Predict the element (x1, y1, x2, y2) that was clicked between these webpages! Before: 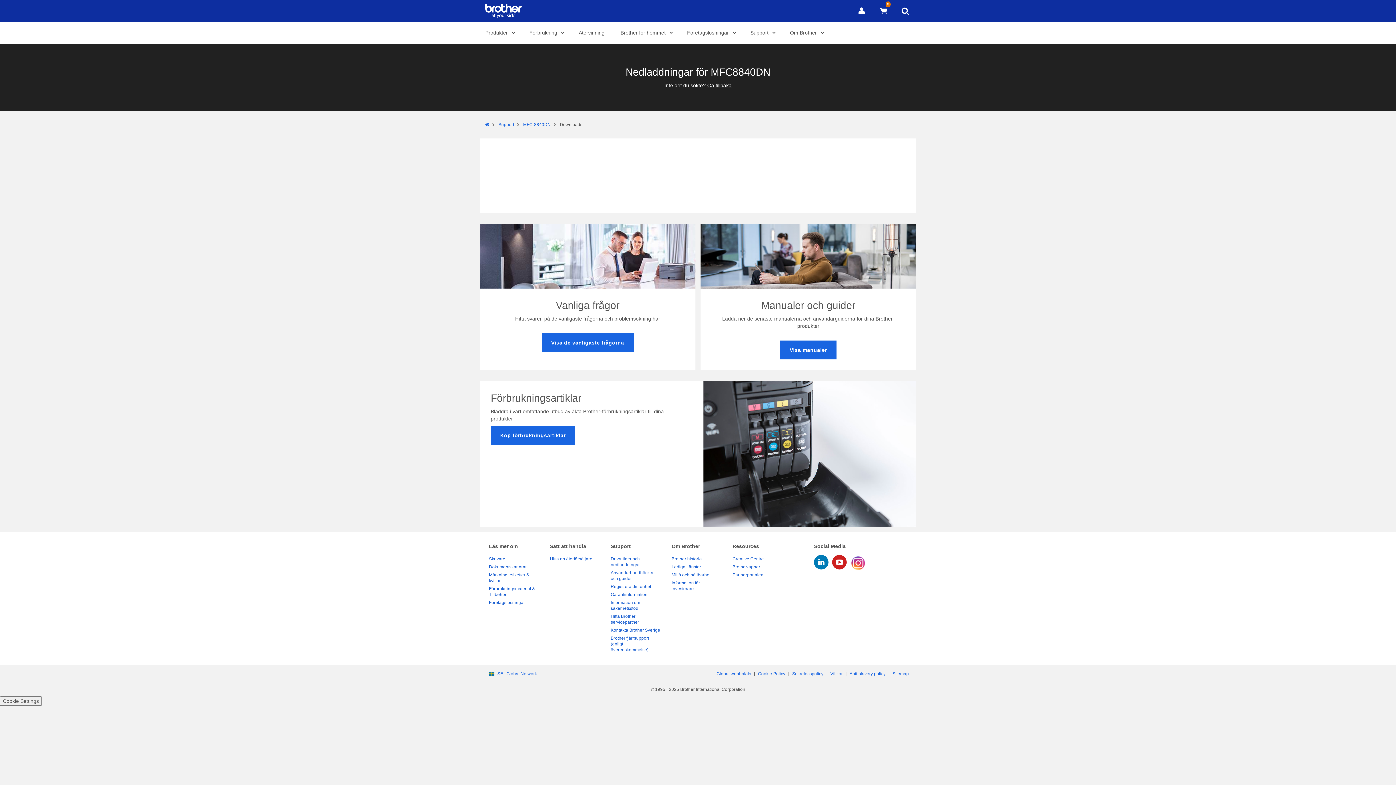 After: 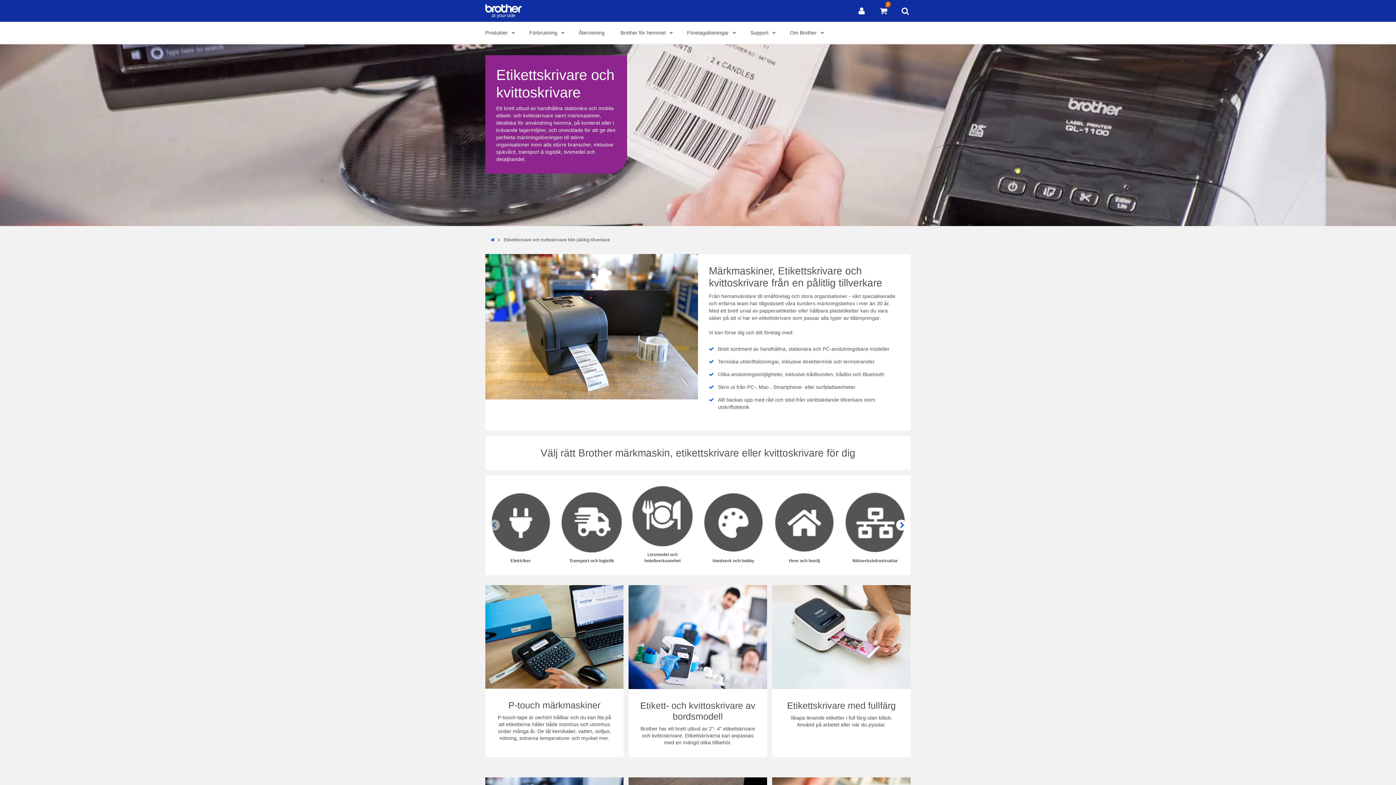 Action: bbox: (489, 571, 542, 585) label: Märkning, etiketter & kvitton